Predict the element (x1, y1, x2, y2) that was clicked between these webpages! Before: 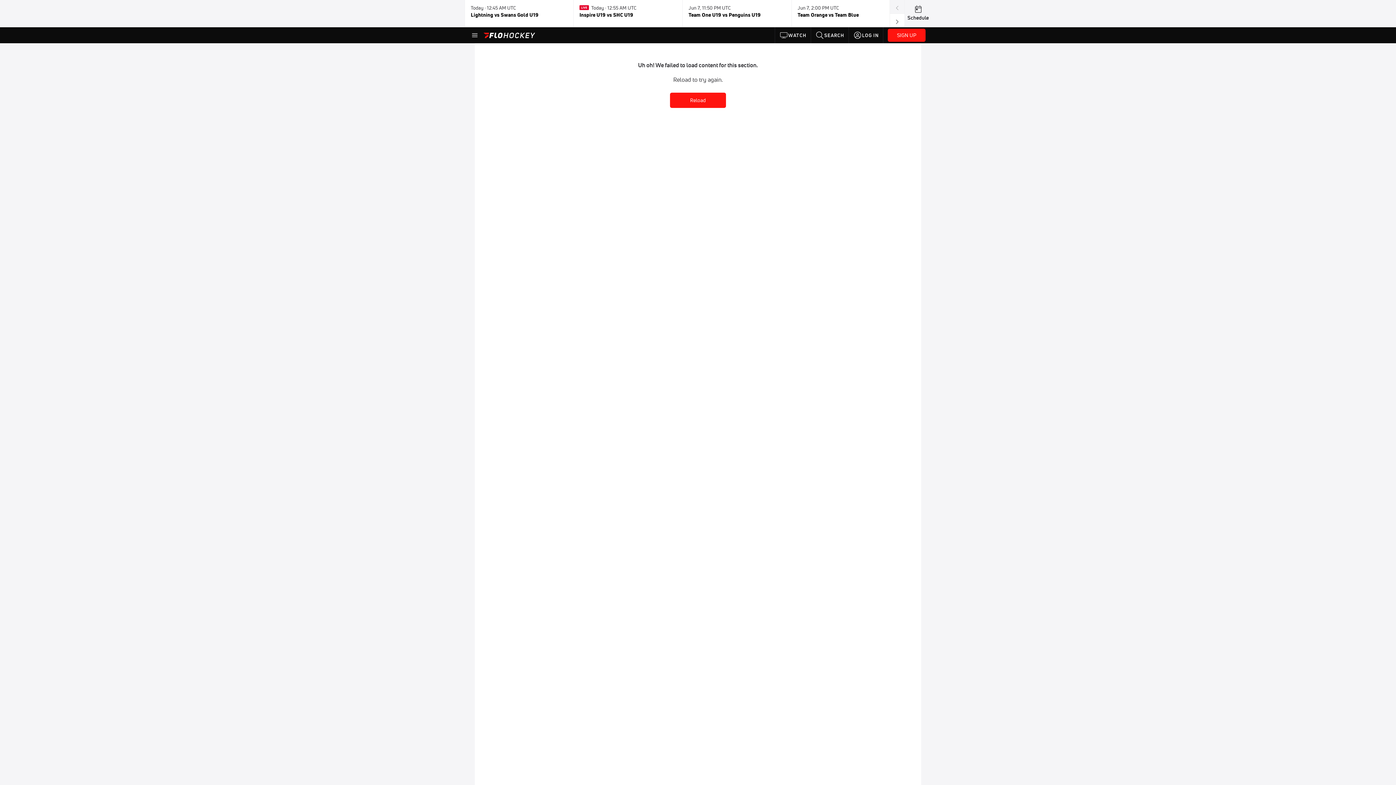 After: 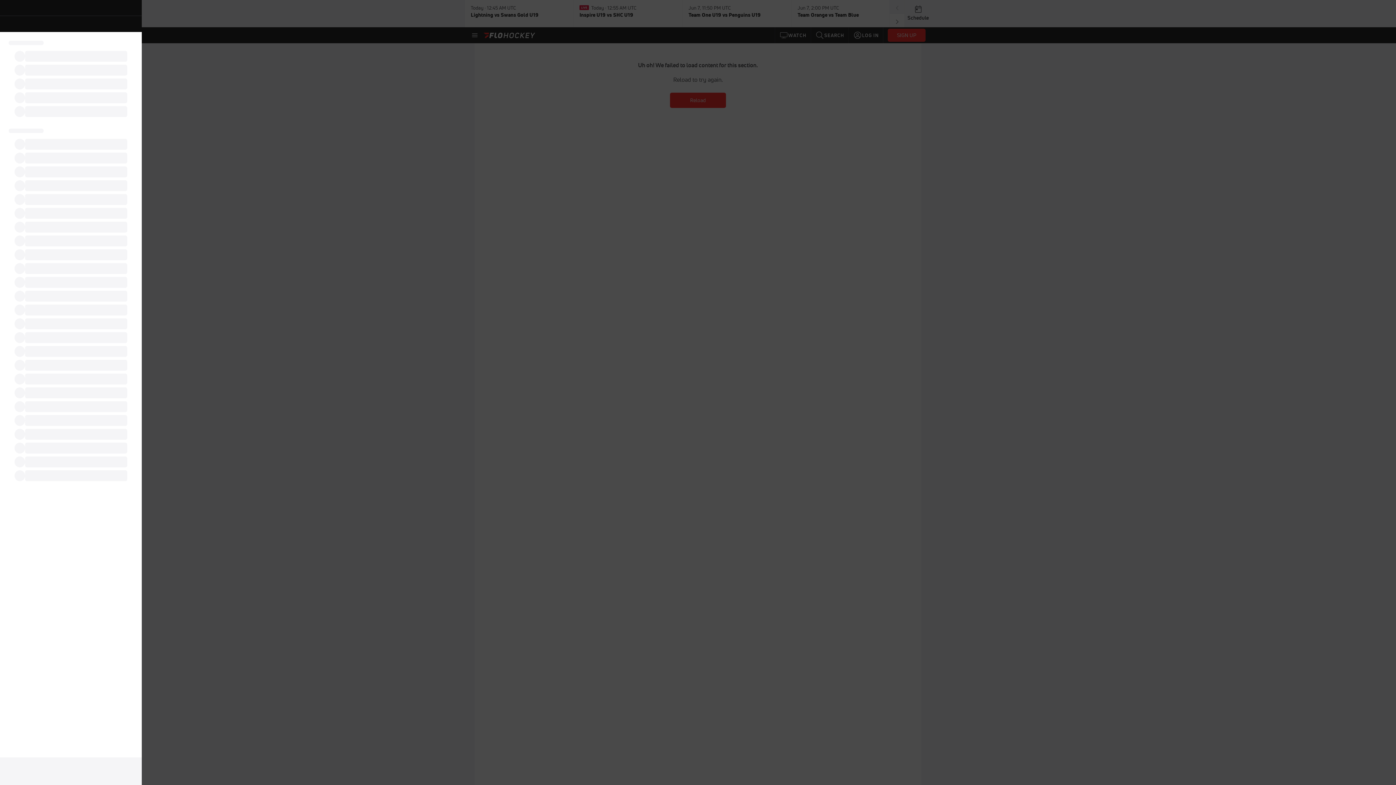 Action: bbox: (470, 30, 479, 39)